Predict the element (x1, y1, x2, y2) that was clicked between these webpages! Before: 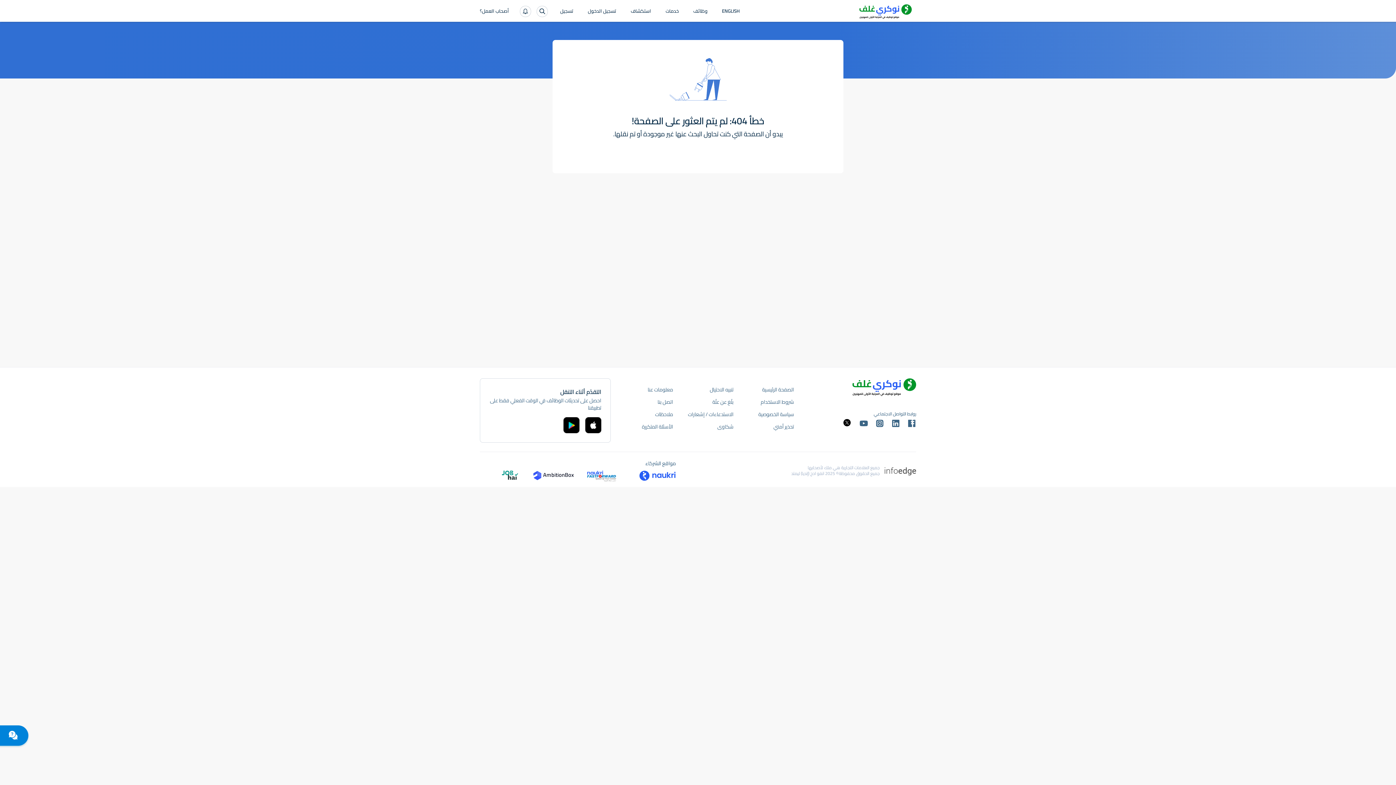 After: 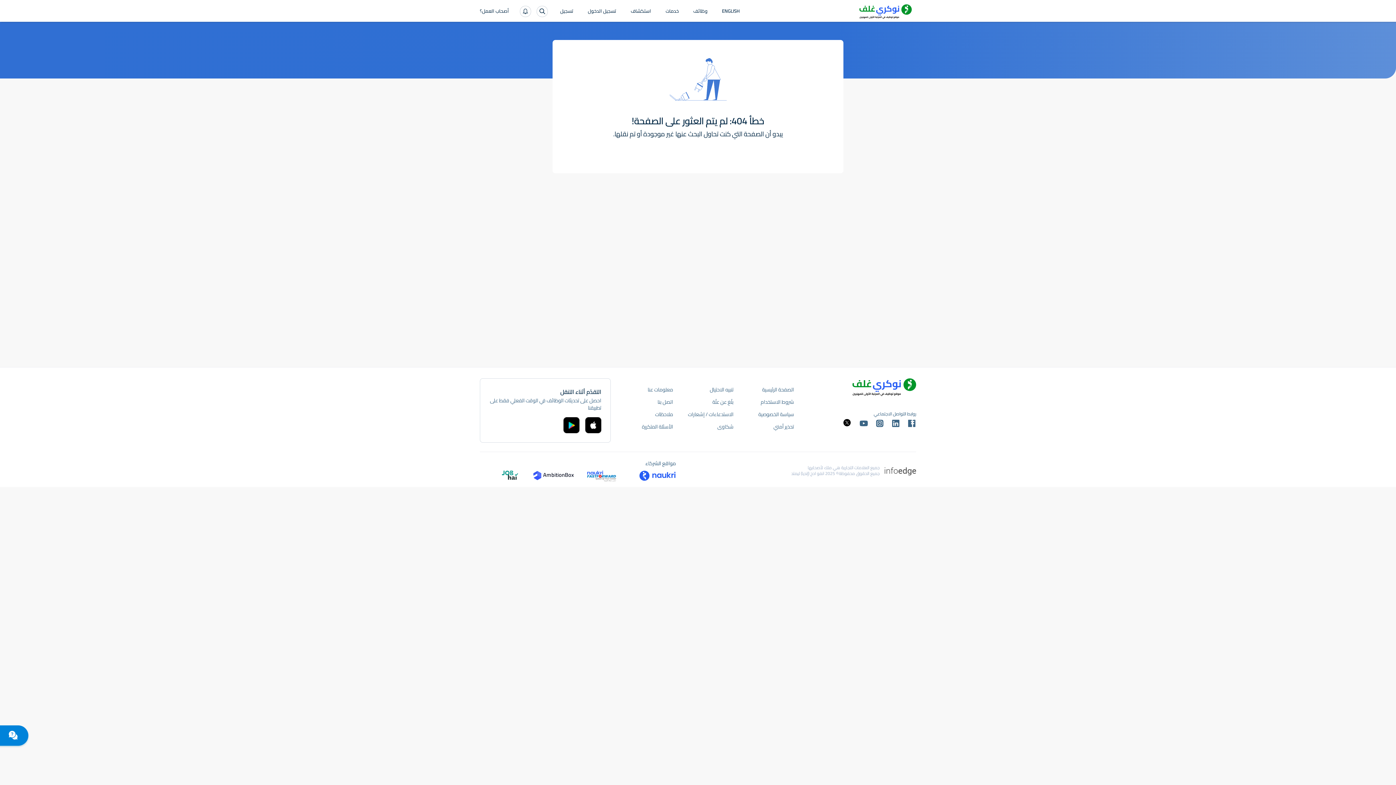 Action: label: معلومات عنا bbox: (647, 385, 673, 394)